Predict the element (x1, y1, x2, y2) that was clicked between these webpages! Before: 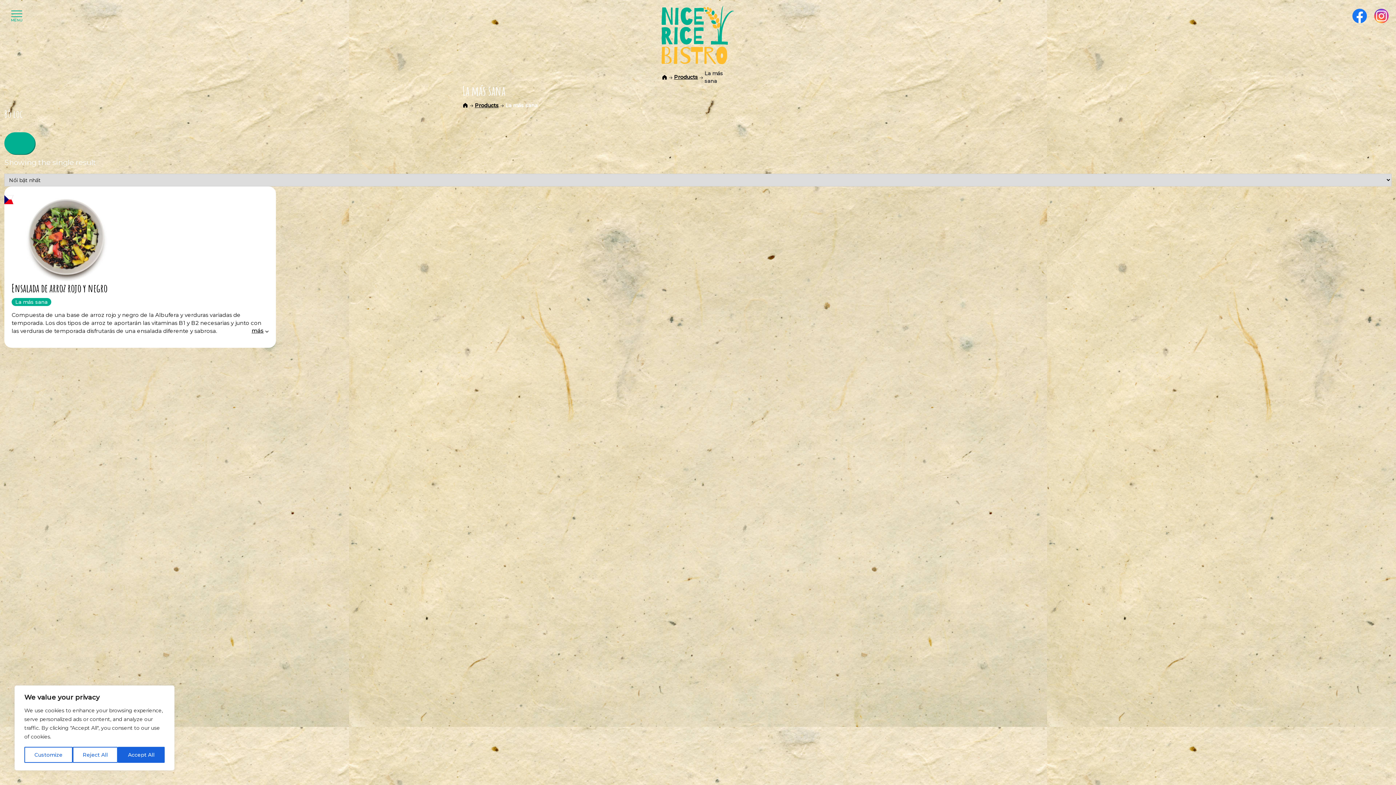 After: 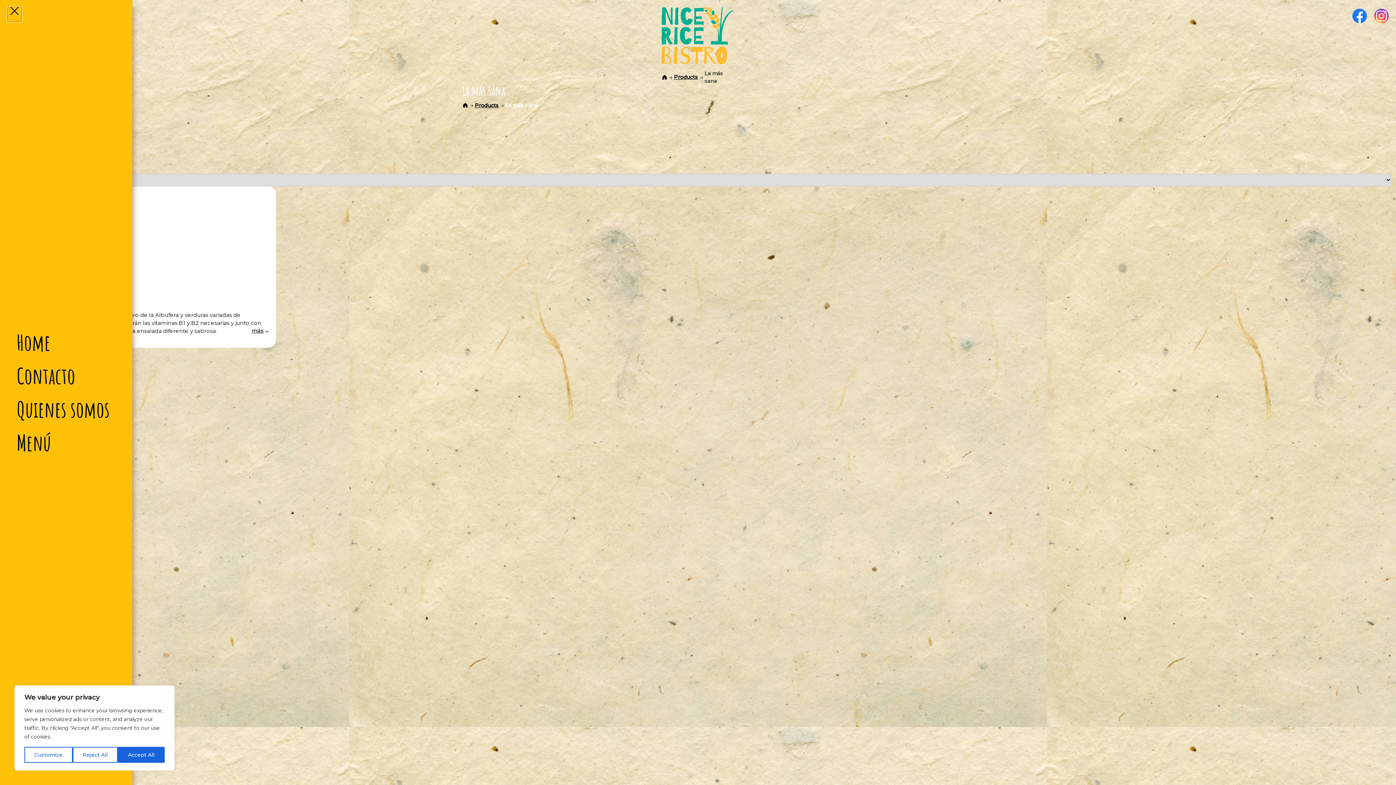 Action: label: MENU bbox: (8, 10, 24, 23)